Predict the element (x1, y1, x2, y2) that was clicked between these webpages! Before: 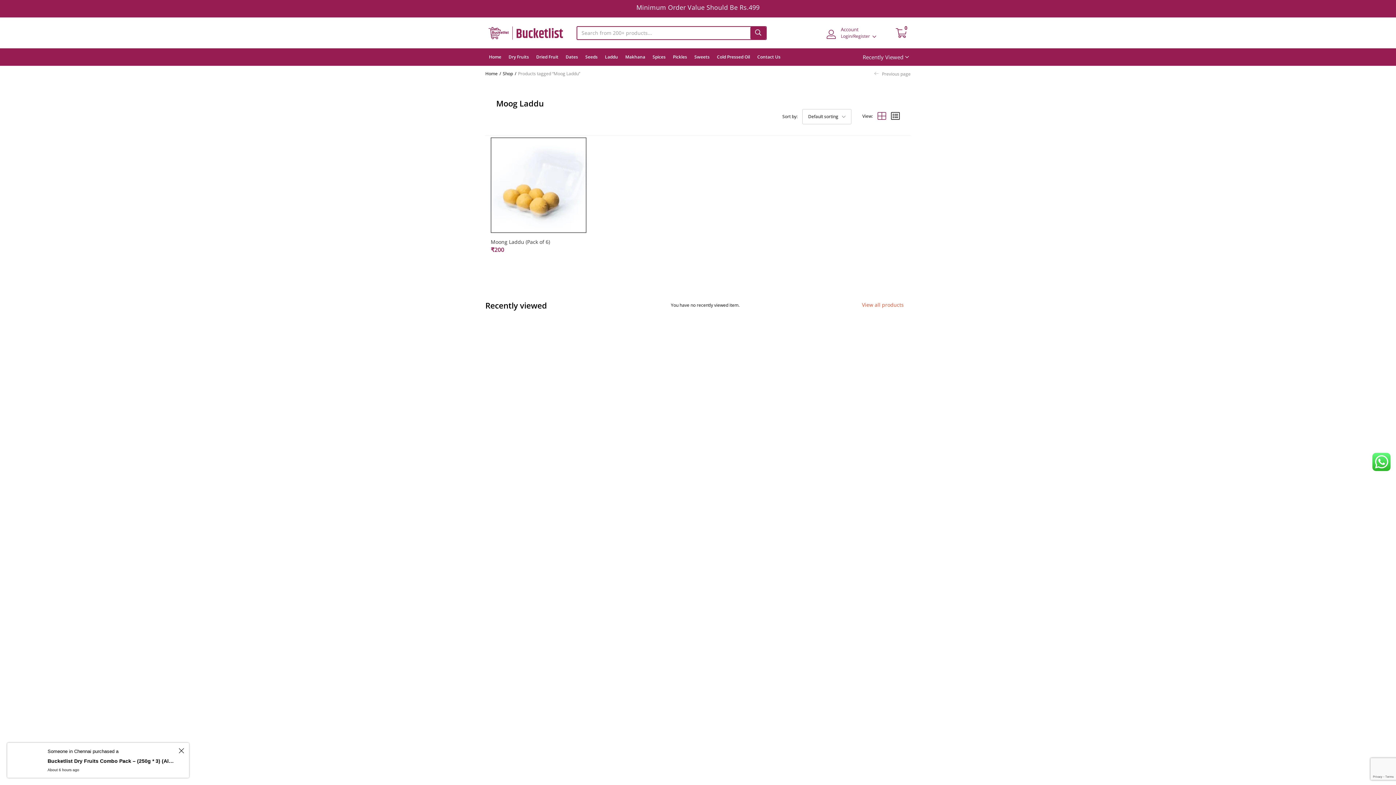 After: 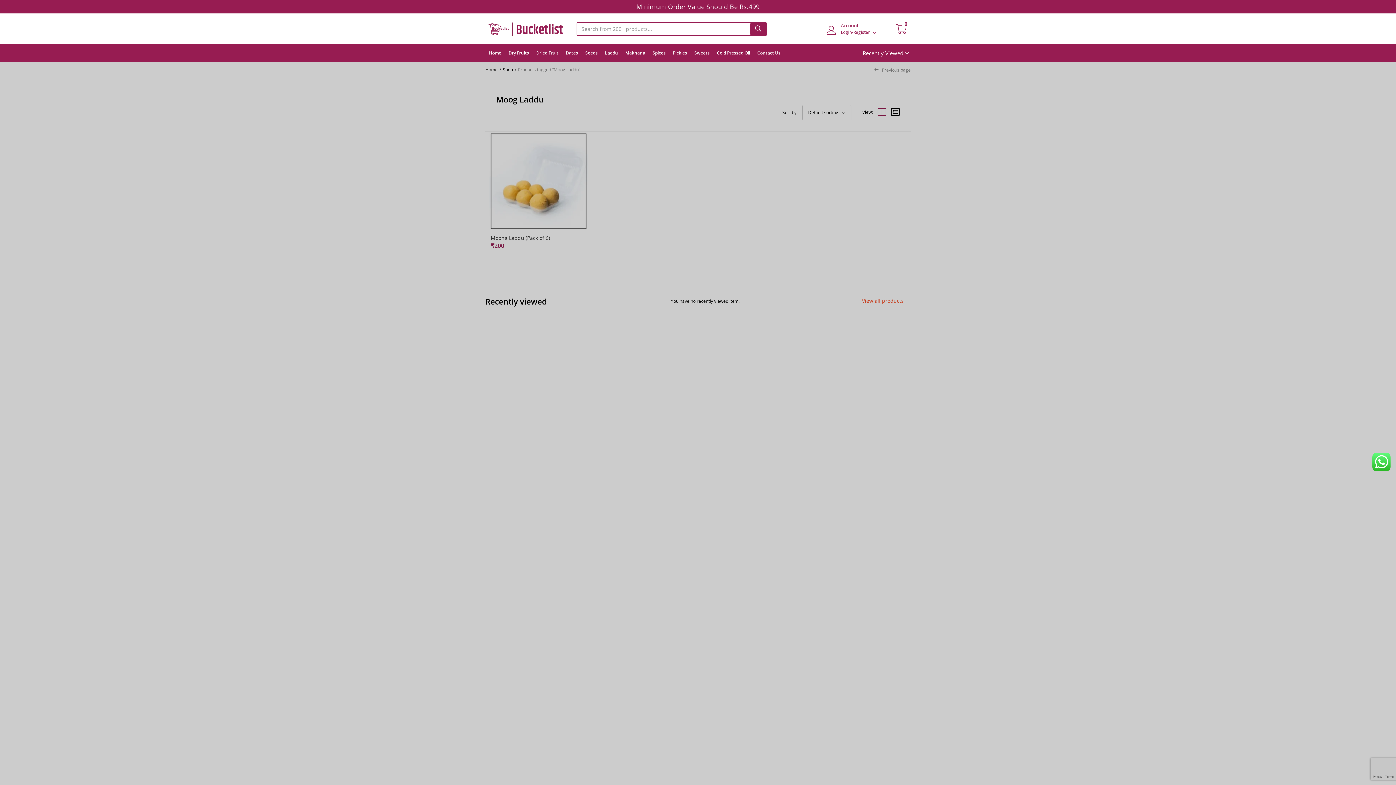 Action: bbox: (750, 26, 766, 39)